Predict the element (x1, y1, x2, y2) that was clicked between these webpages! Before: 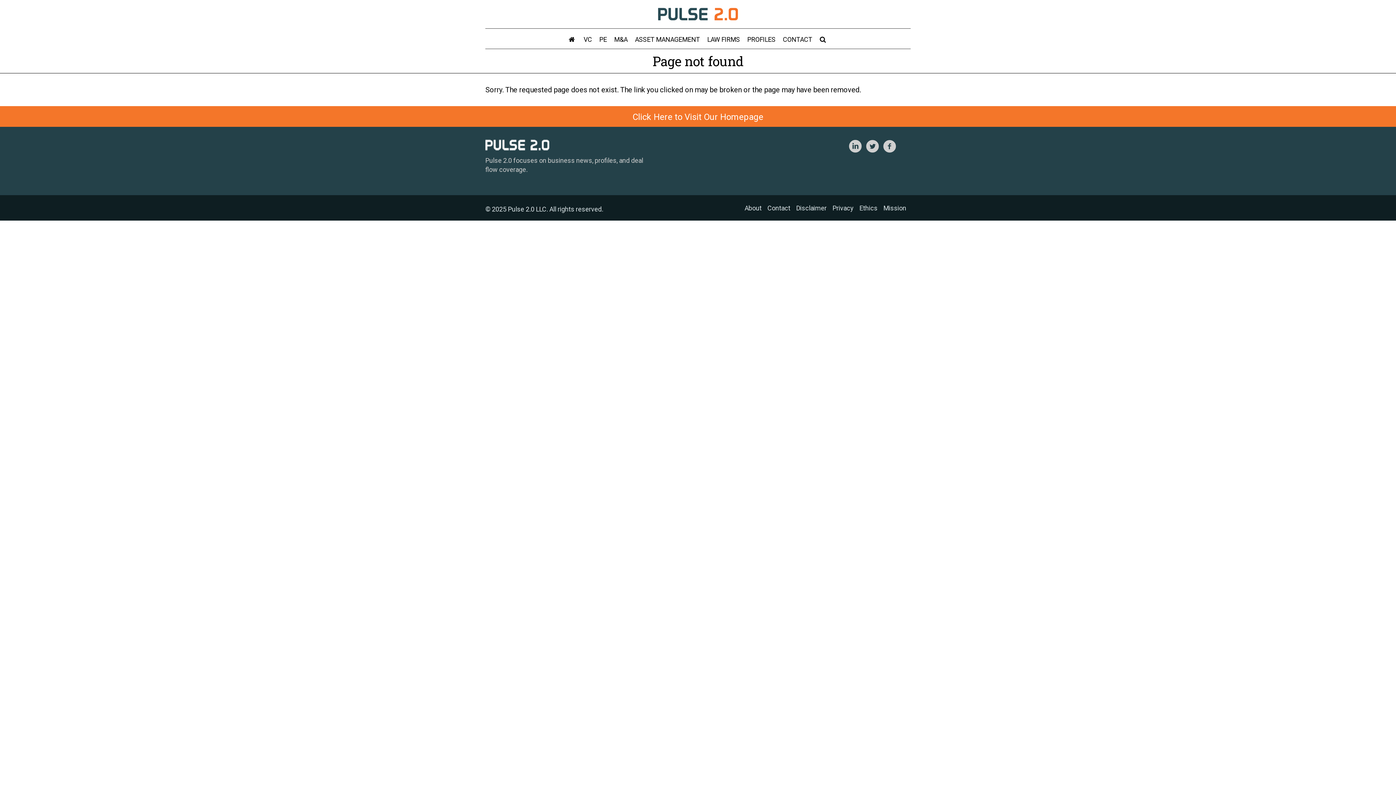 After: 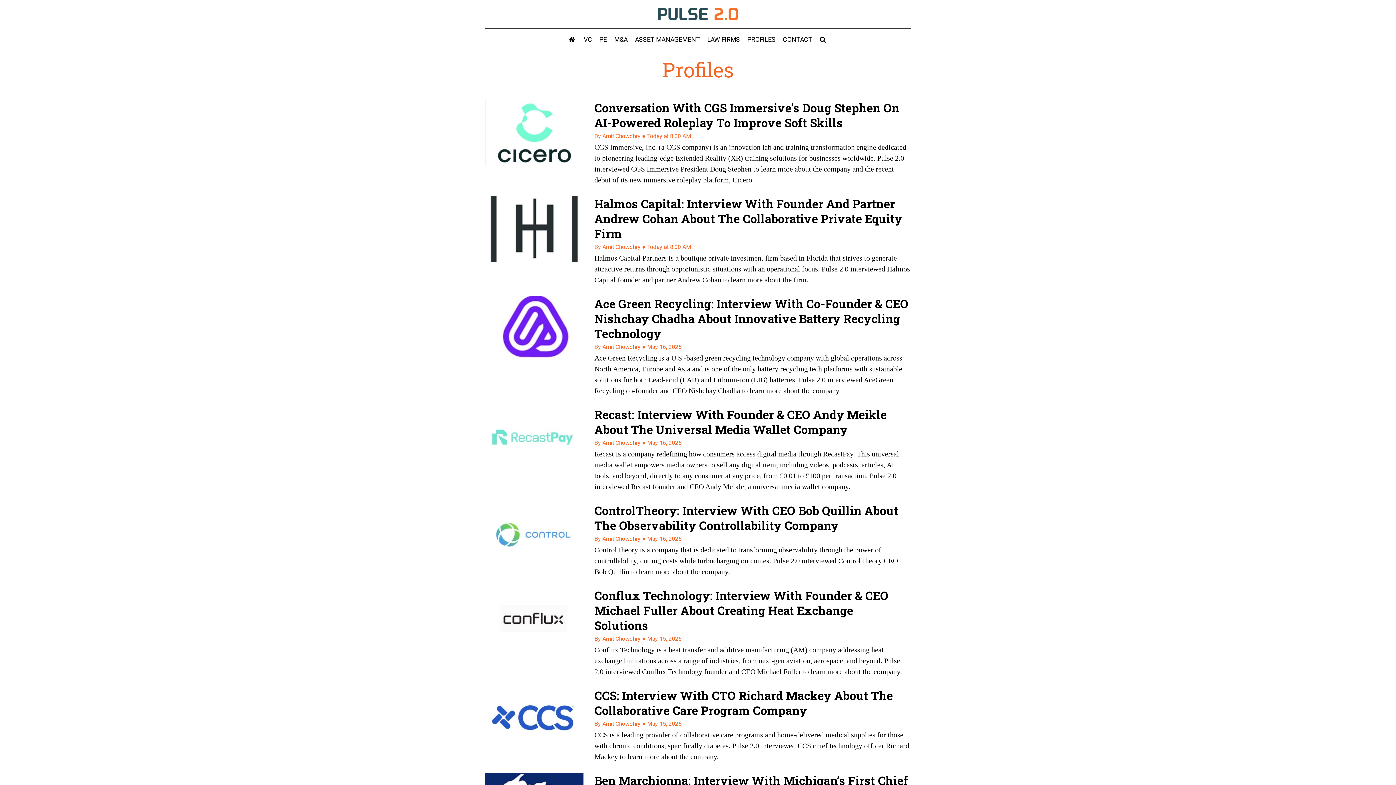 Action: label: PROFILES bbox: (743, 28, 779, 47)